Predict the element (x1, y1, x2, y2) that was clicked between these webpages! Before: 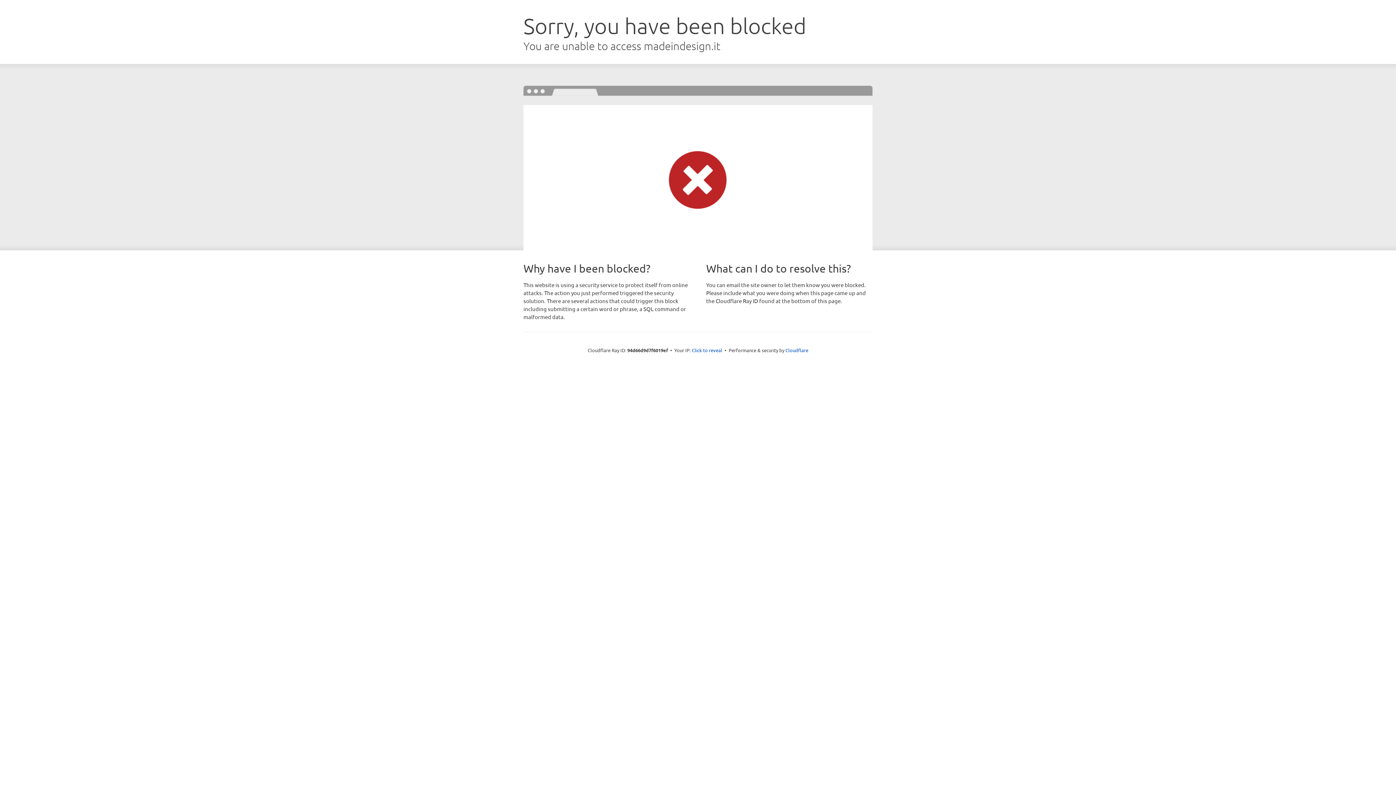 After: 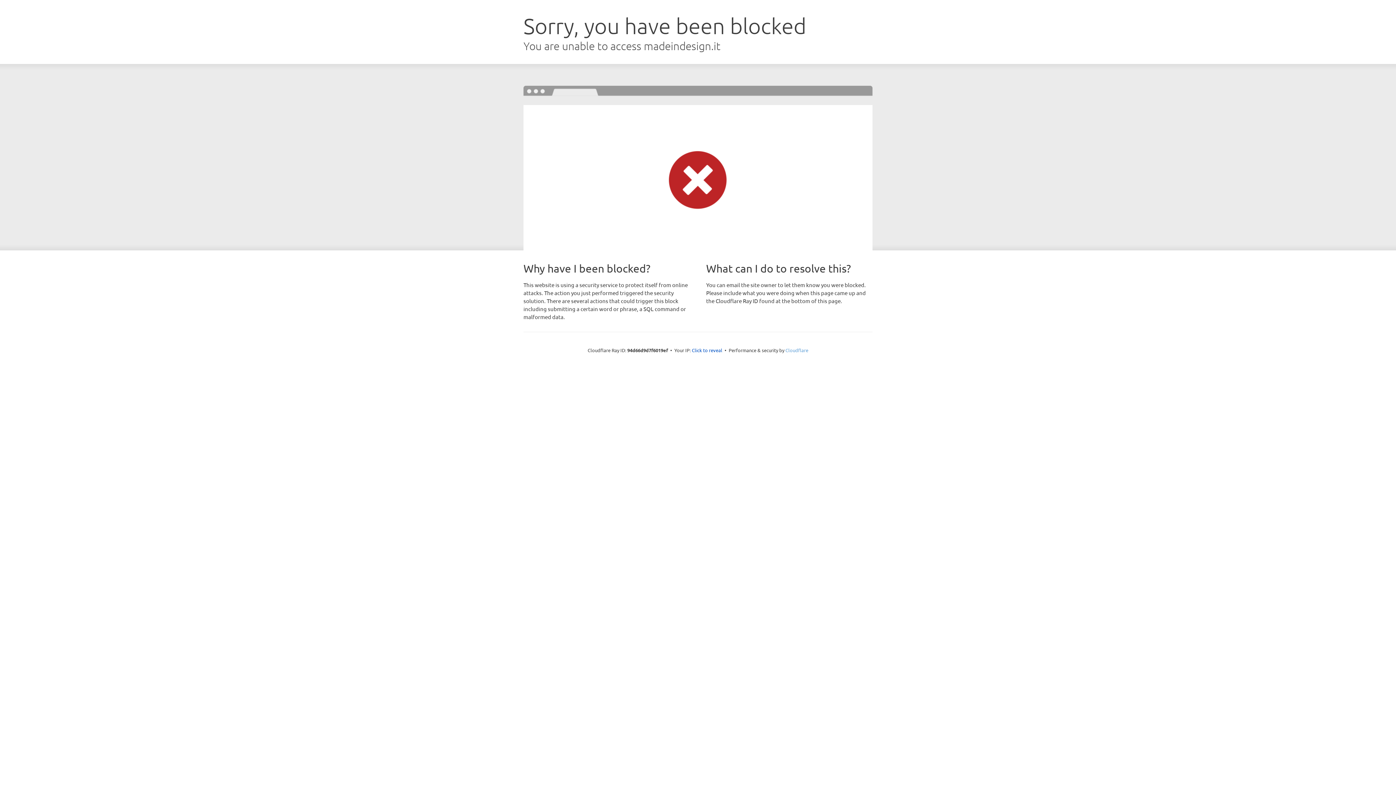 Action: label: Cloudflare bbox: (785, 347, 808, 353)